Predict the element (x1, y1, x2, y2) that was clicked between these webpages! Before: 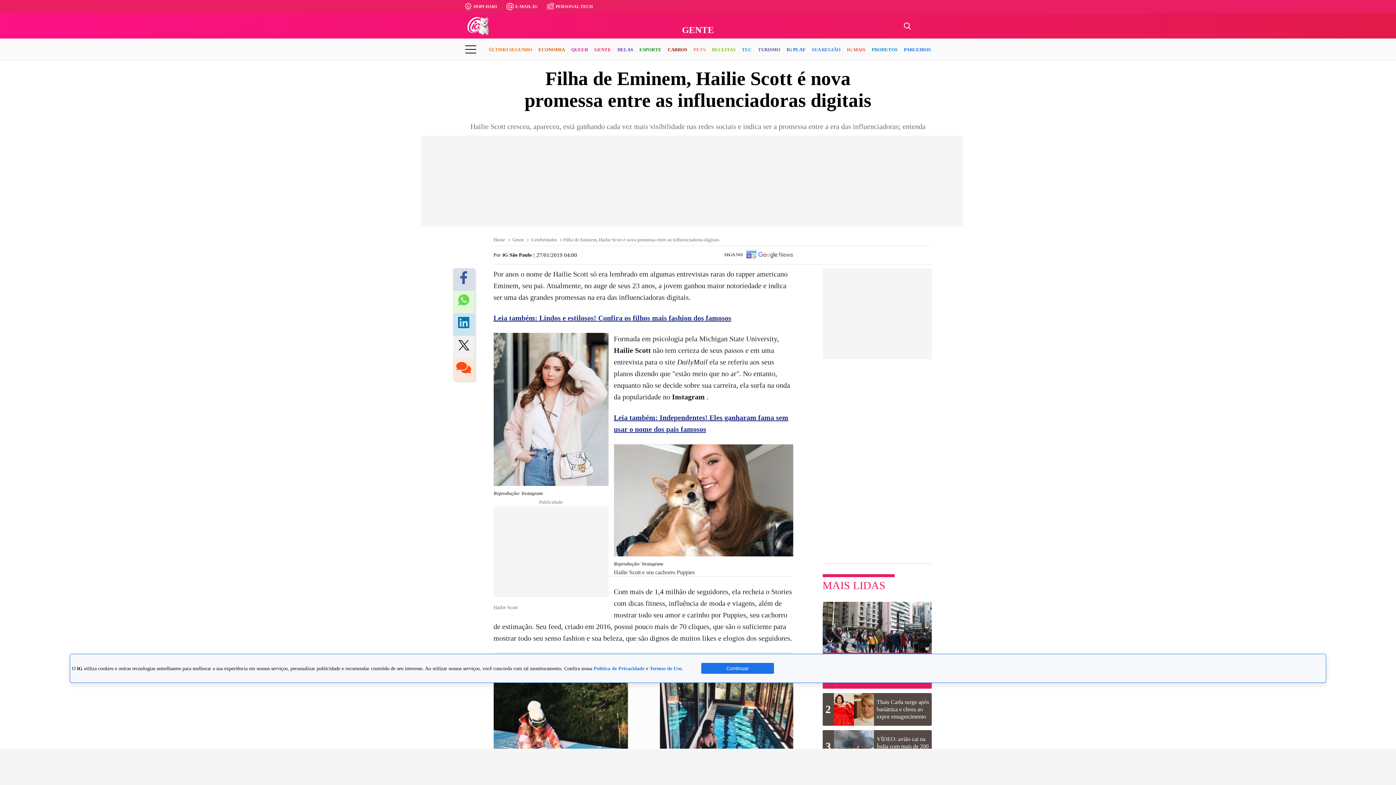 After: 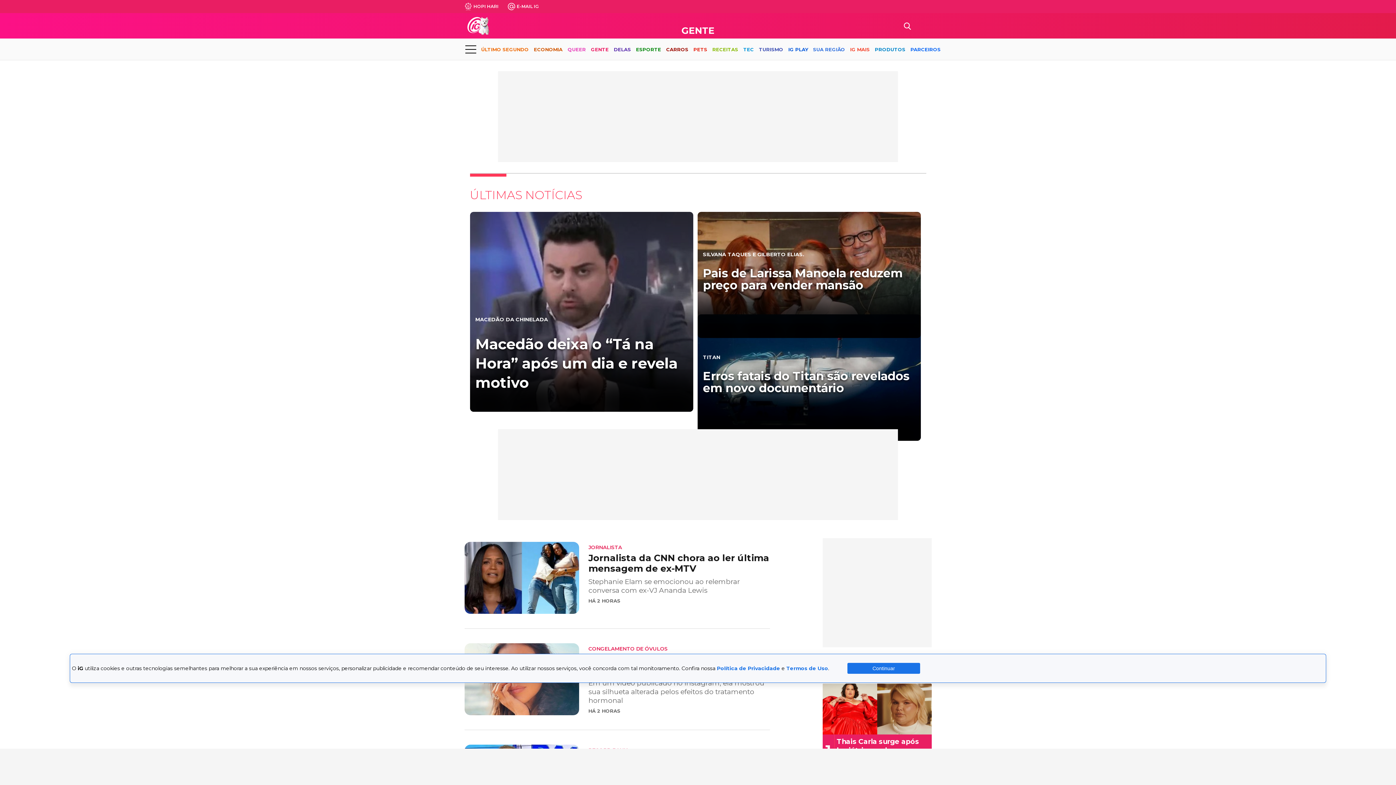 Action: bbox: (512, 236, 524, 242) label: Gente